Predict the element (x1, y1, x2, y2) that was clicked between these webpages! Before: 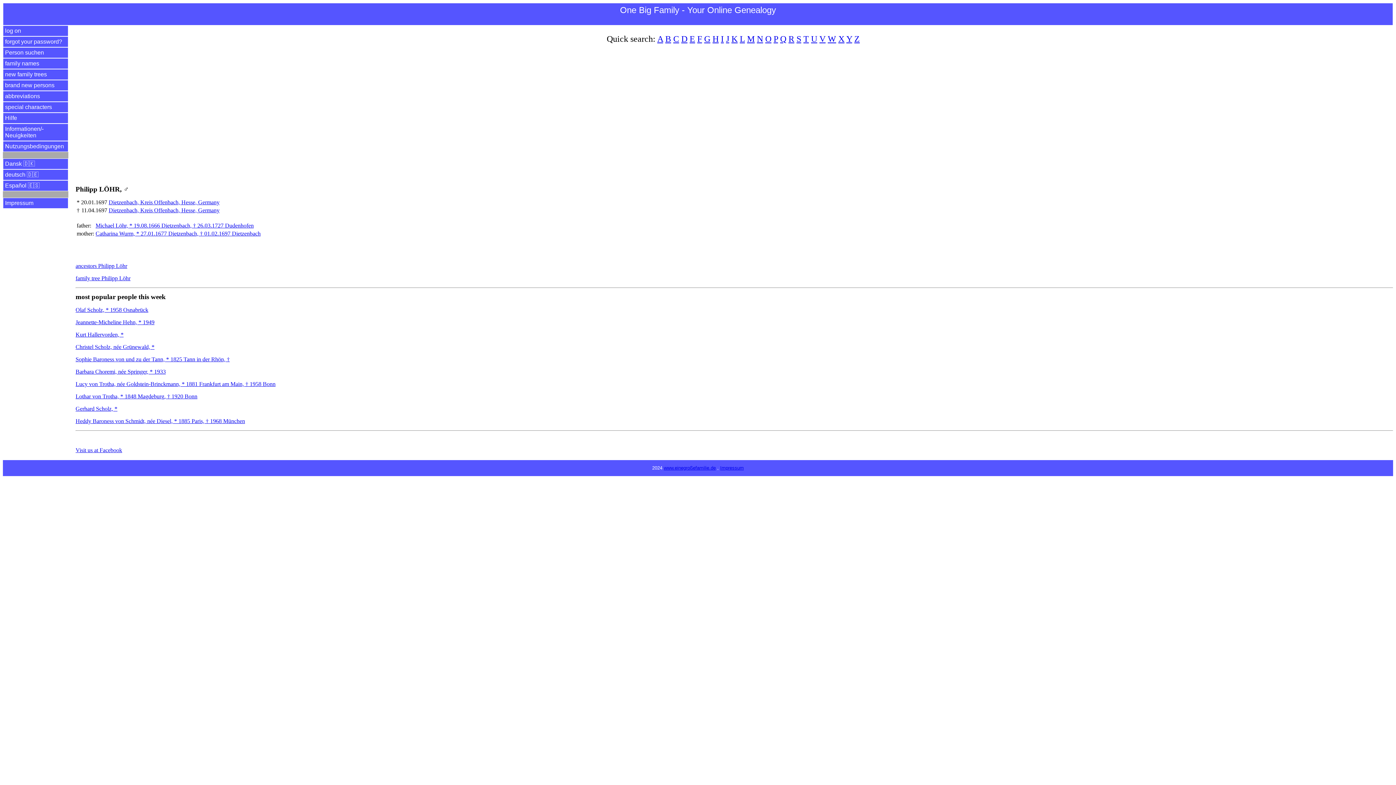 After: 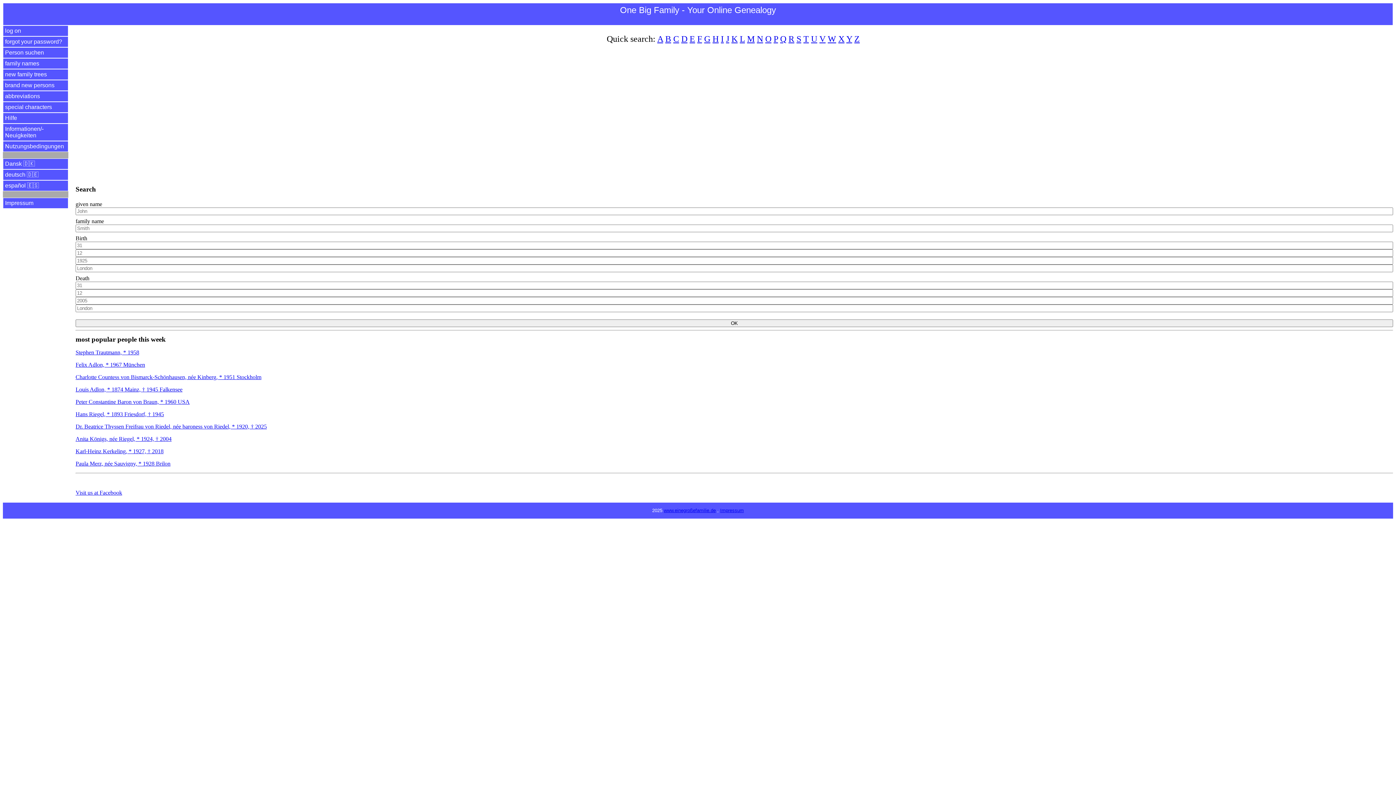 Action: bbox: (2, 47, 68, 58) label: Person suchen